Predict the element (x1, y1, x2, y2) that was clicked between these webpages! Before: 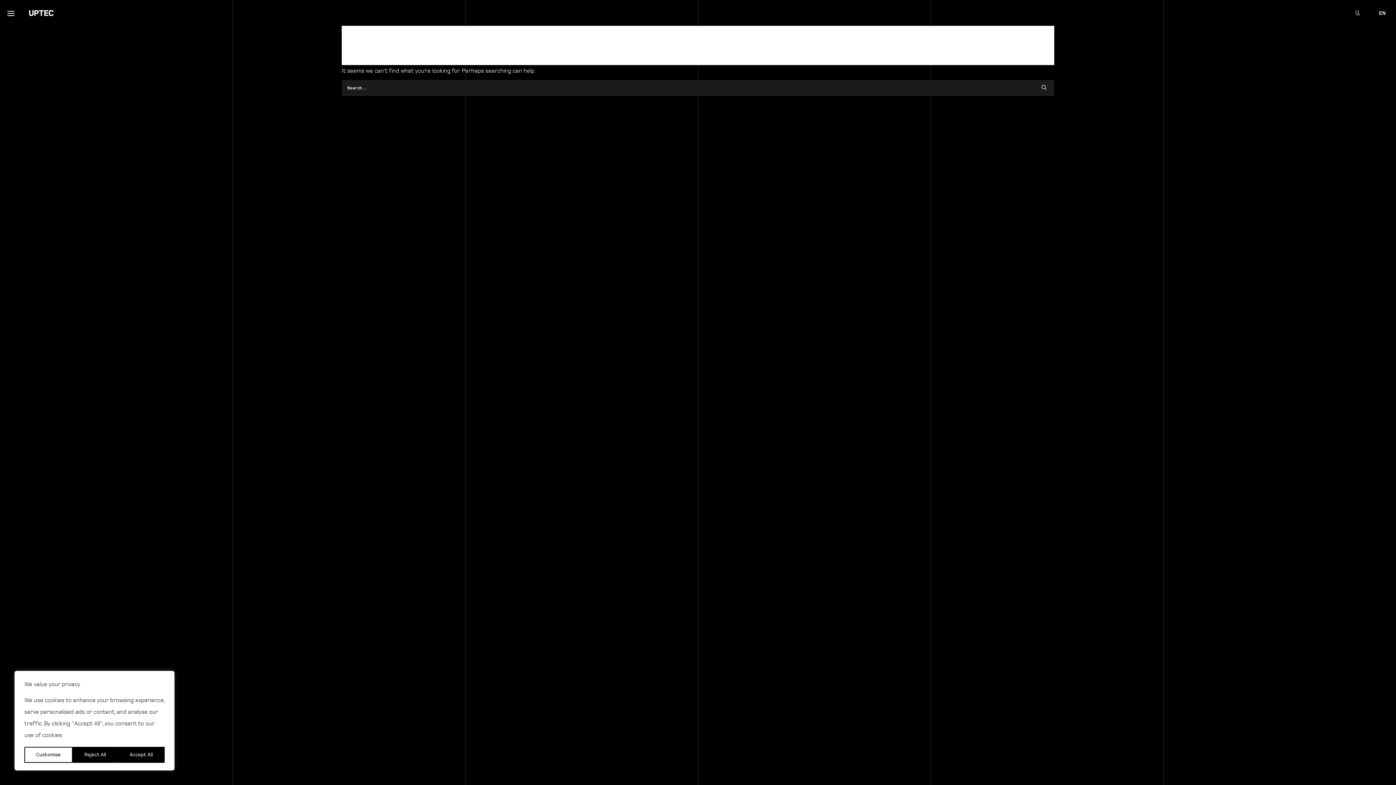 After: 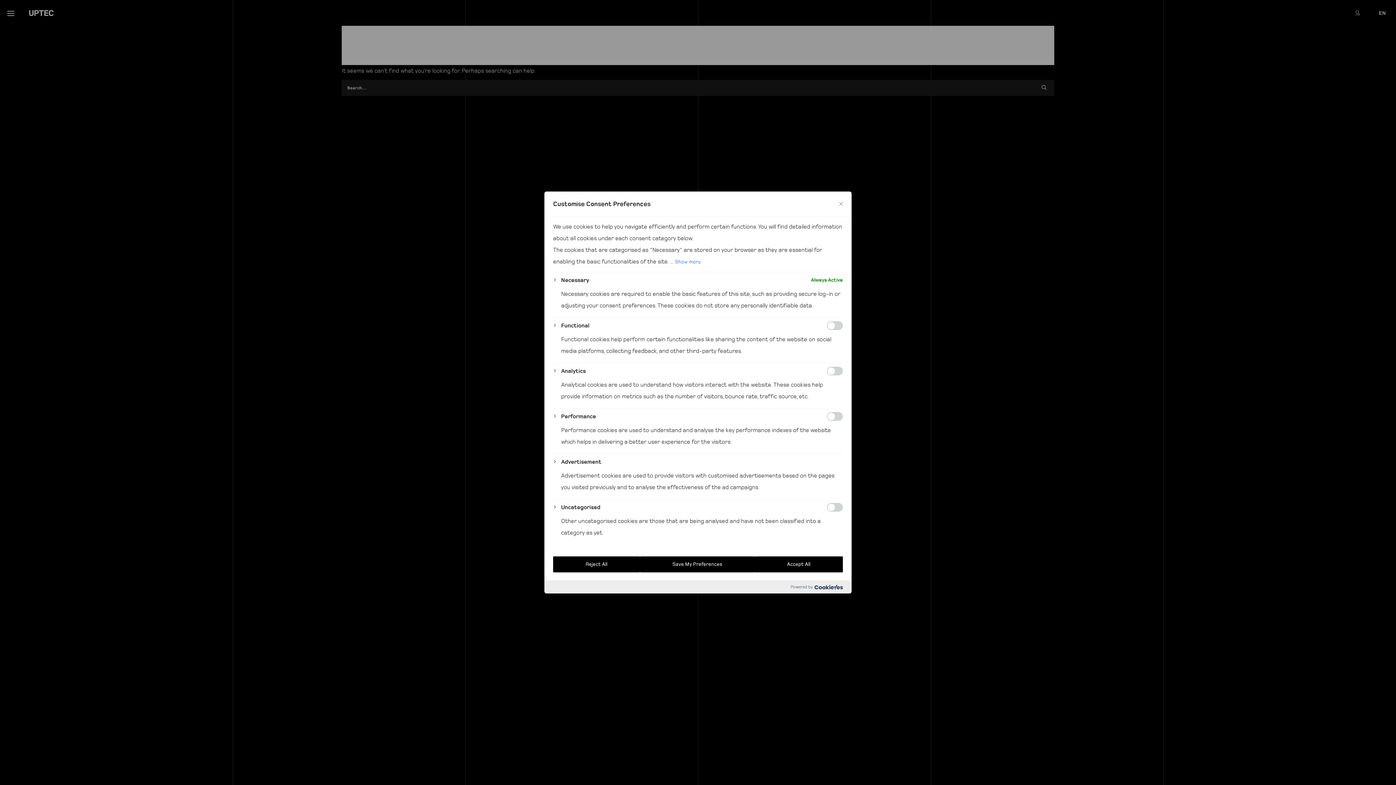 Action: label: Customise bbox: (24, 747, 72, 763)